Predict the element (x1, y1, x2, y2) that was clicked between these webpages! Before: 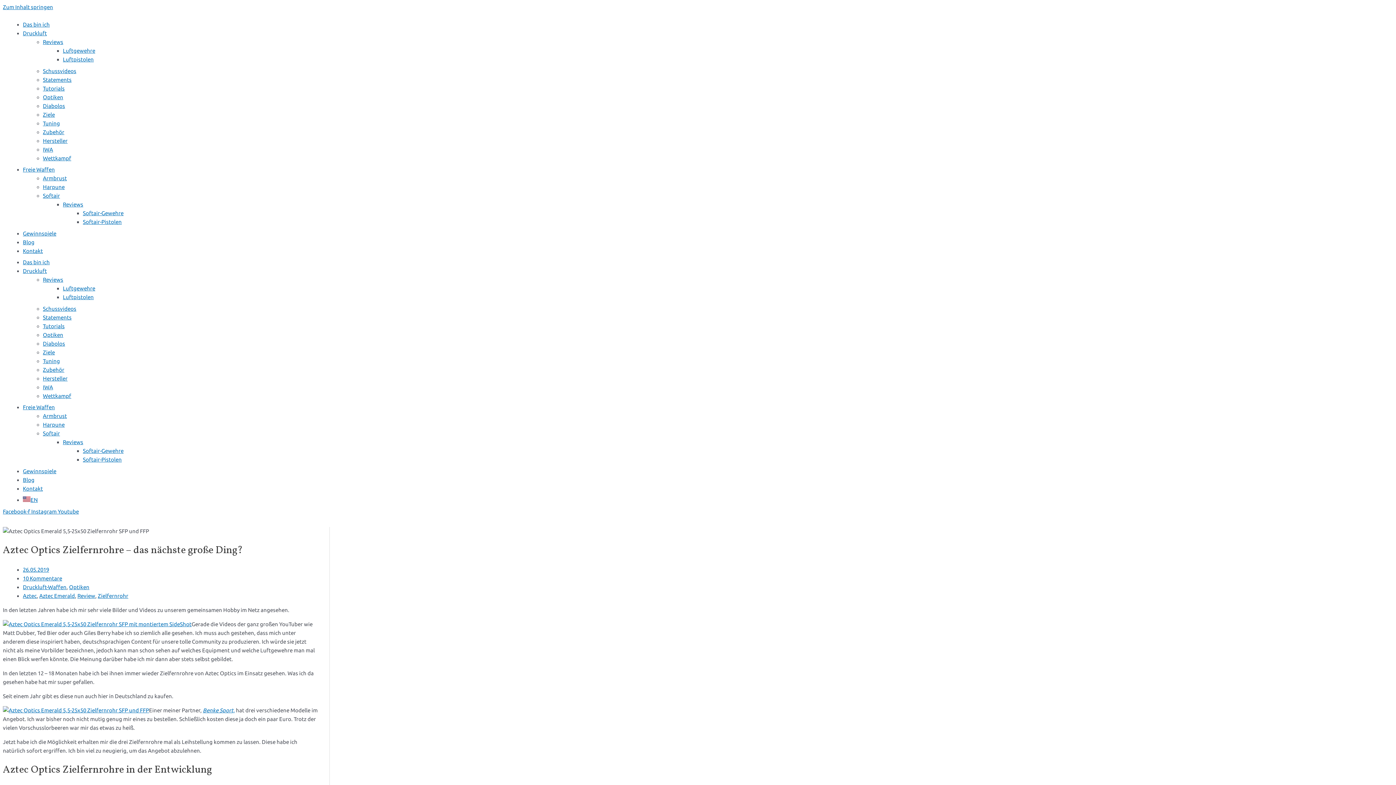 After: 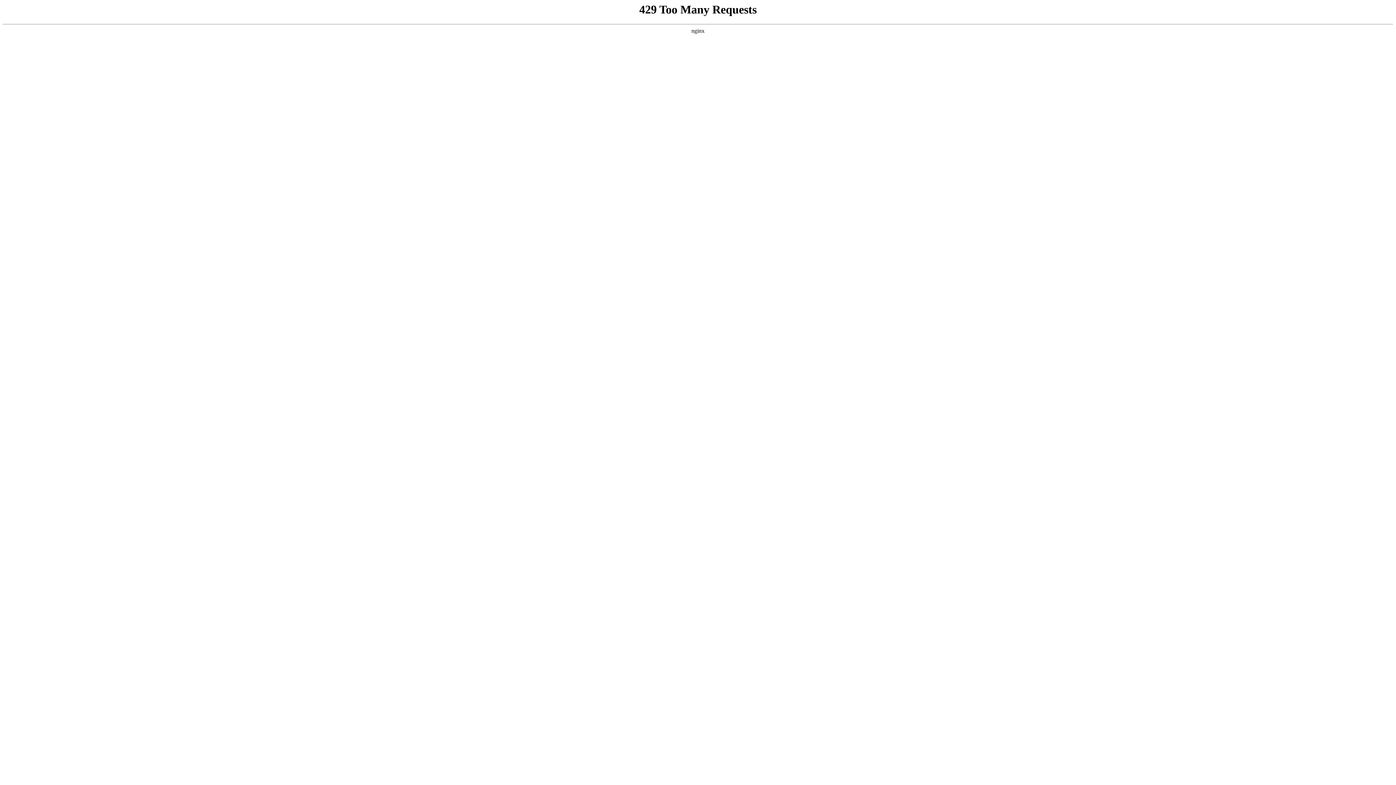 Action: bbox: (42, 85, 64, 91) label: Tutorials